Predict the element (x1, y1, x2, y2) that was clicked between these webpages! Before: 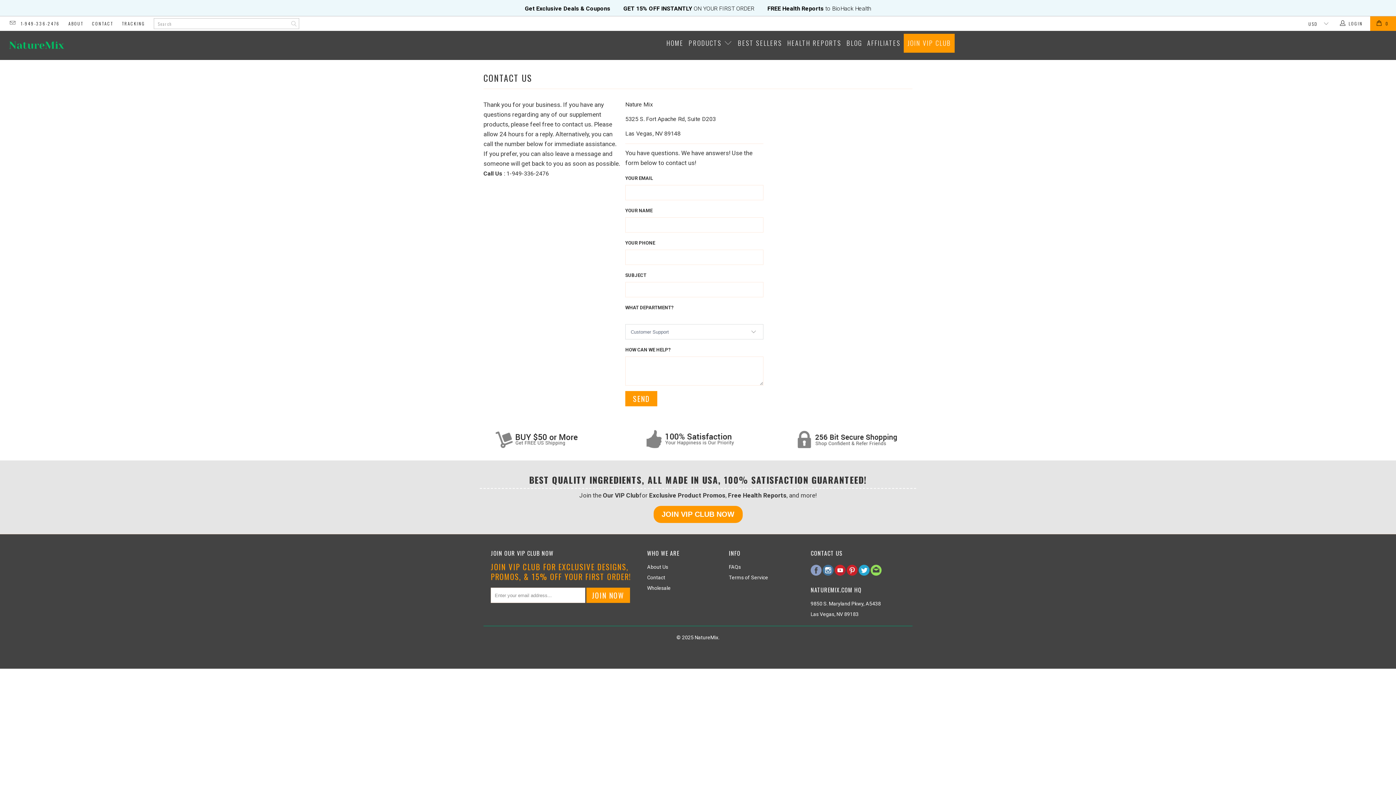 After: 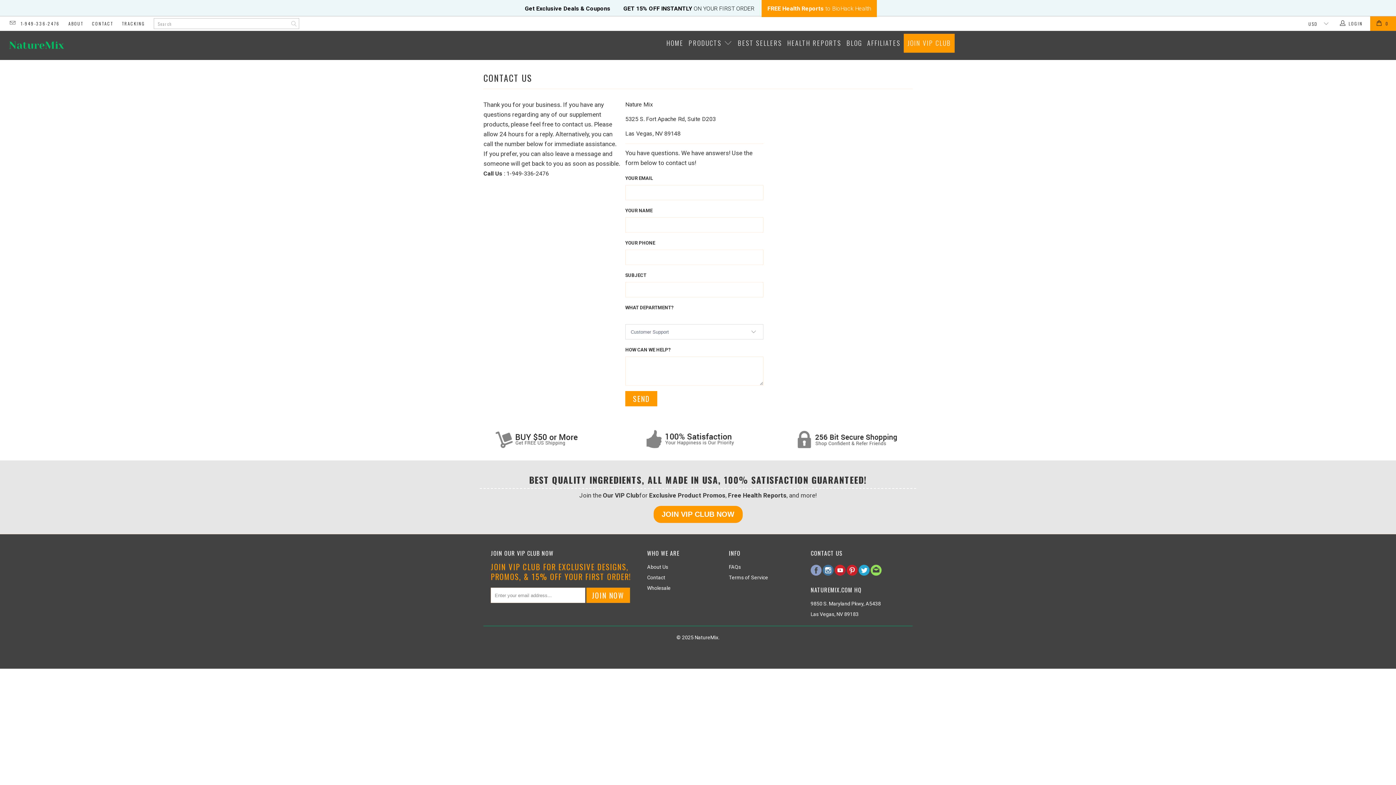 Action: bbox: (761, 0, 877, 17) label: FREE Health Reports to BioHack Health